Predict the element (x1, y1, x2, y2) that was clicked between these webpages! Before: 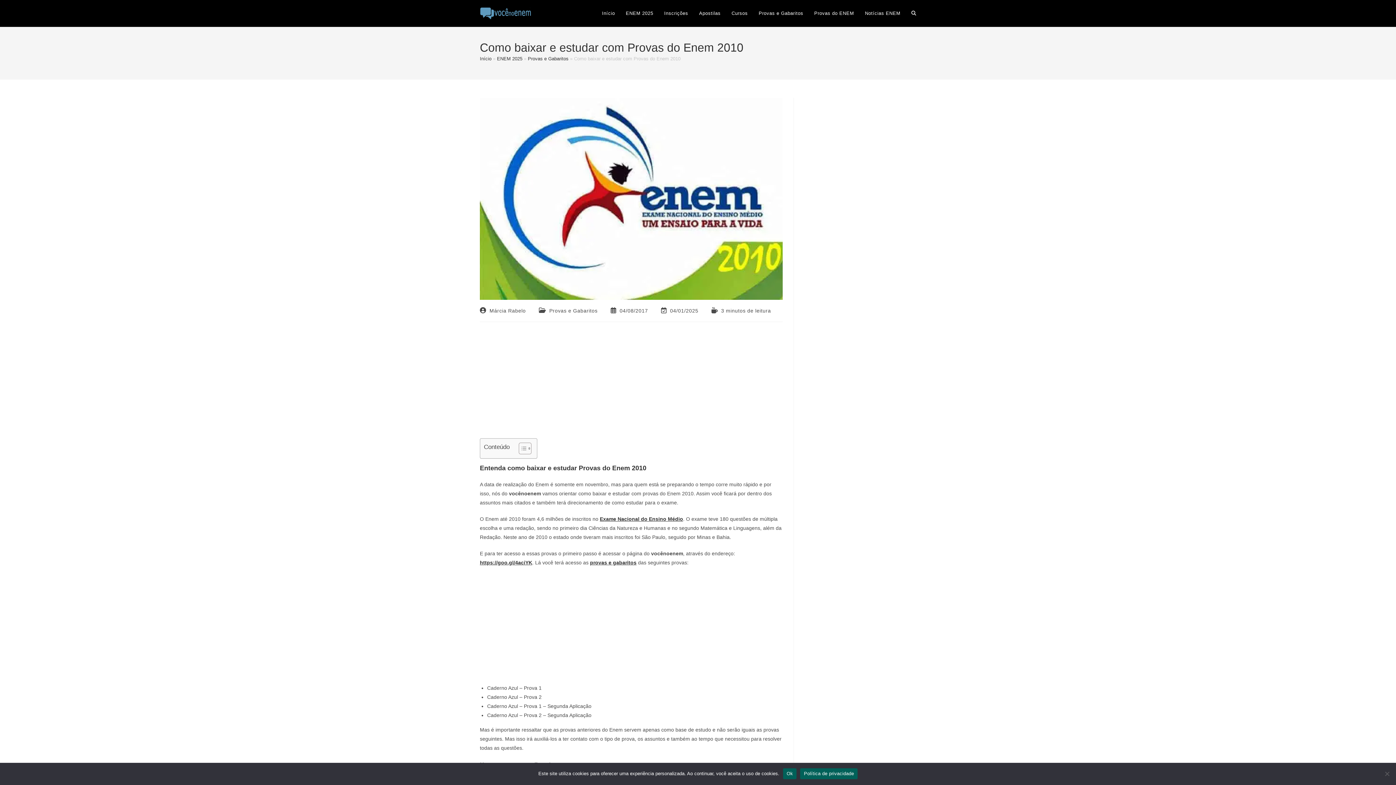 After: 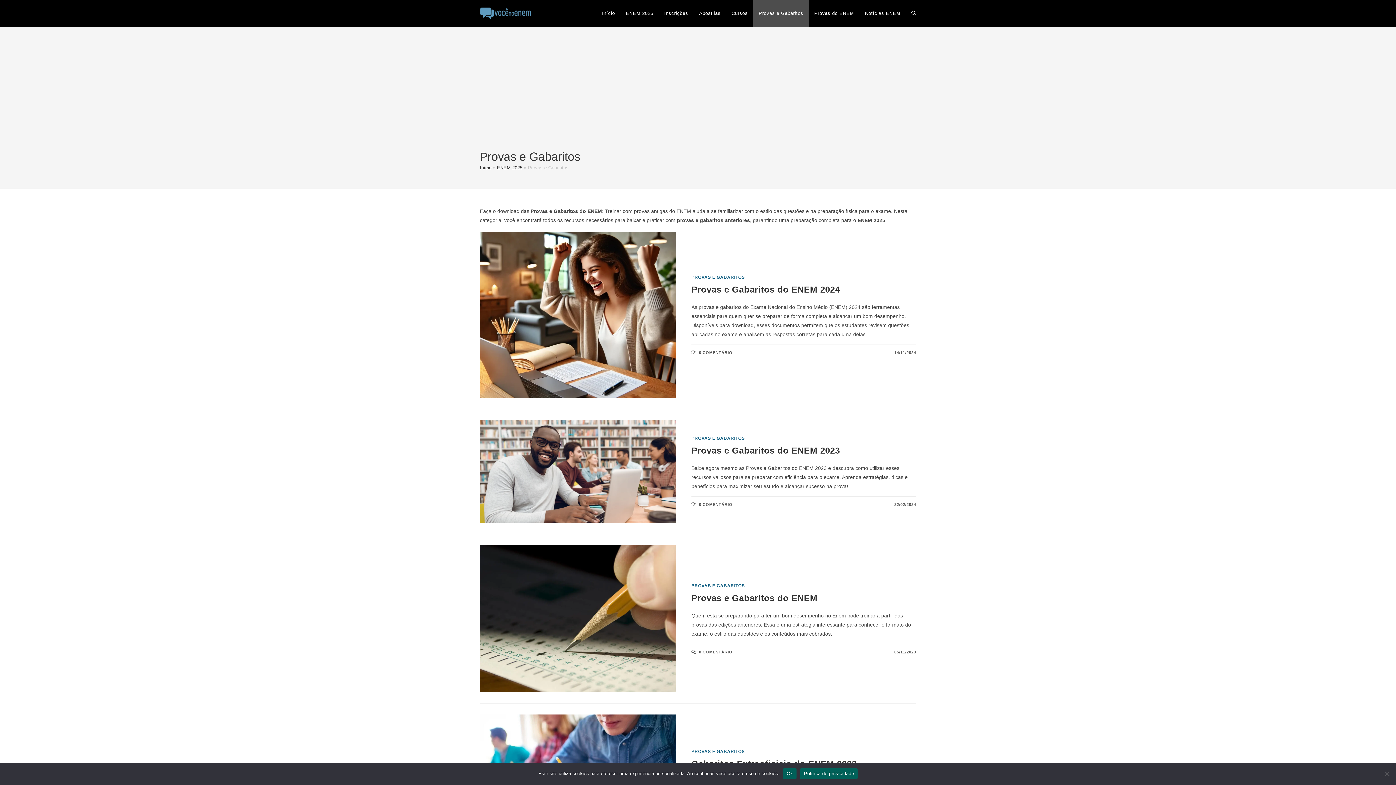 Action: label: Provas e Gabaritos bbox: (753, 0, 809, 26)